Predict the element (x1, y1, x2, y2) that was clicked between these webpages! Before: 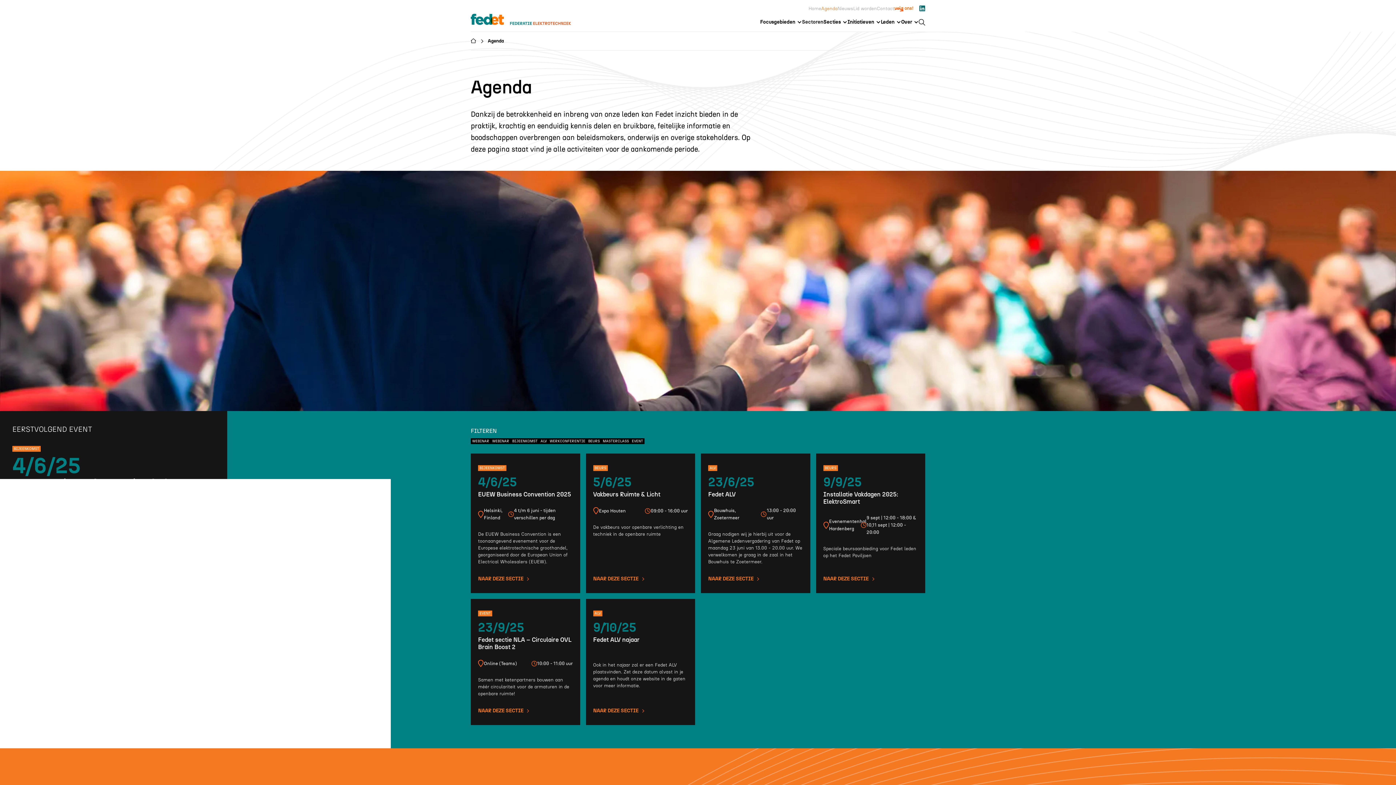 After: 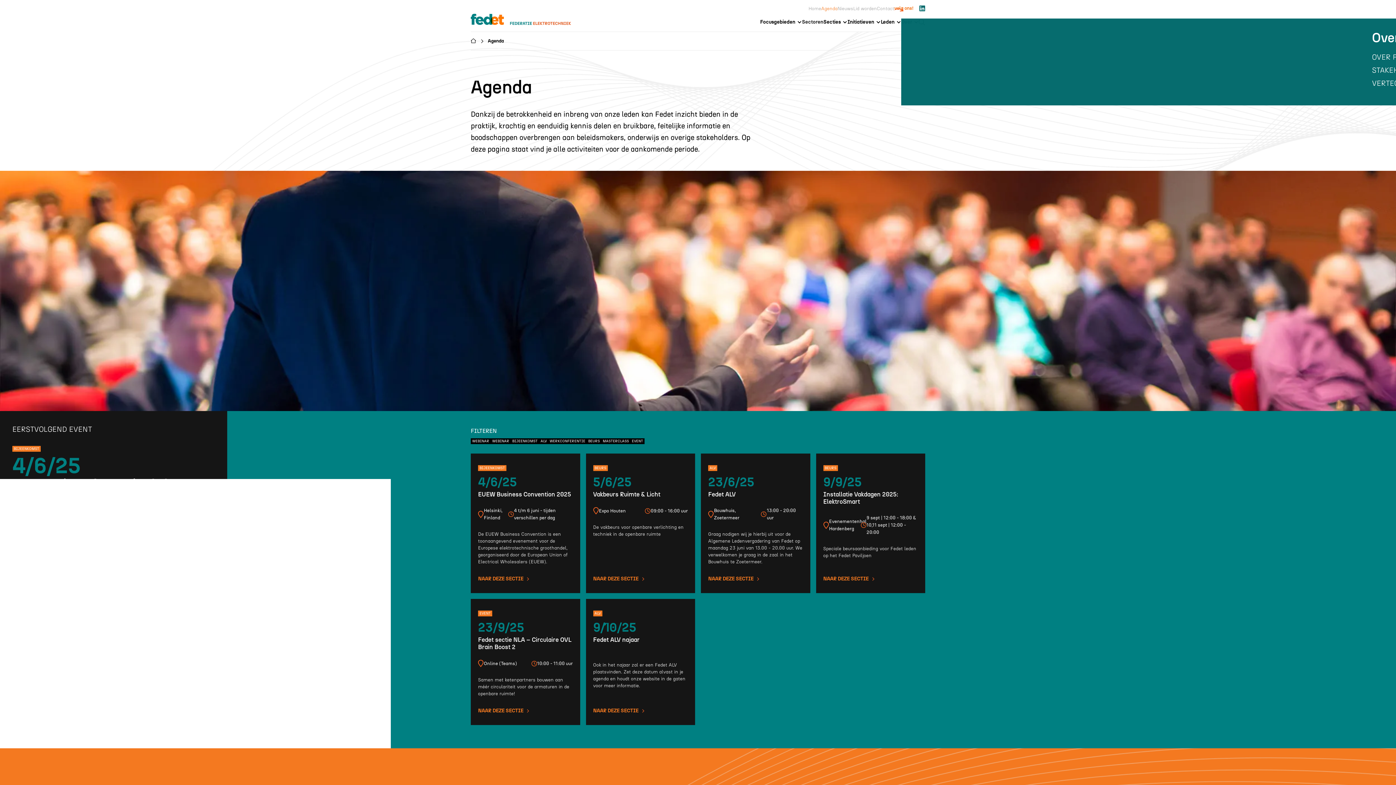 Action: label: Over bbox: (901, 18, 918, 25)